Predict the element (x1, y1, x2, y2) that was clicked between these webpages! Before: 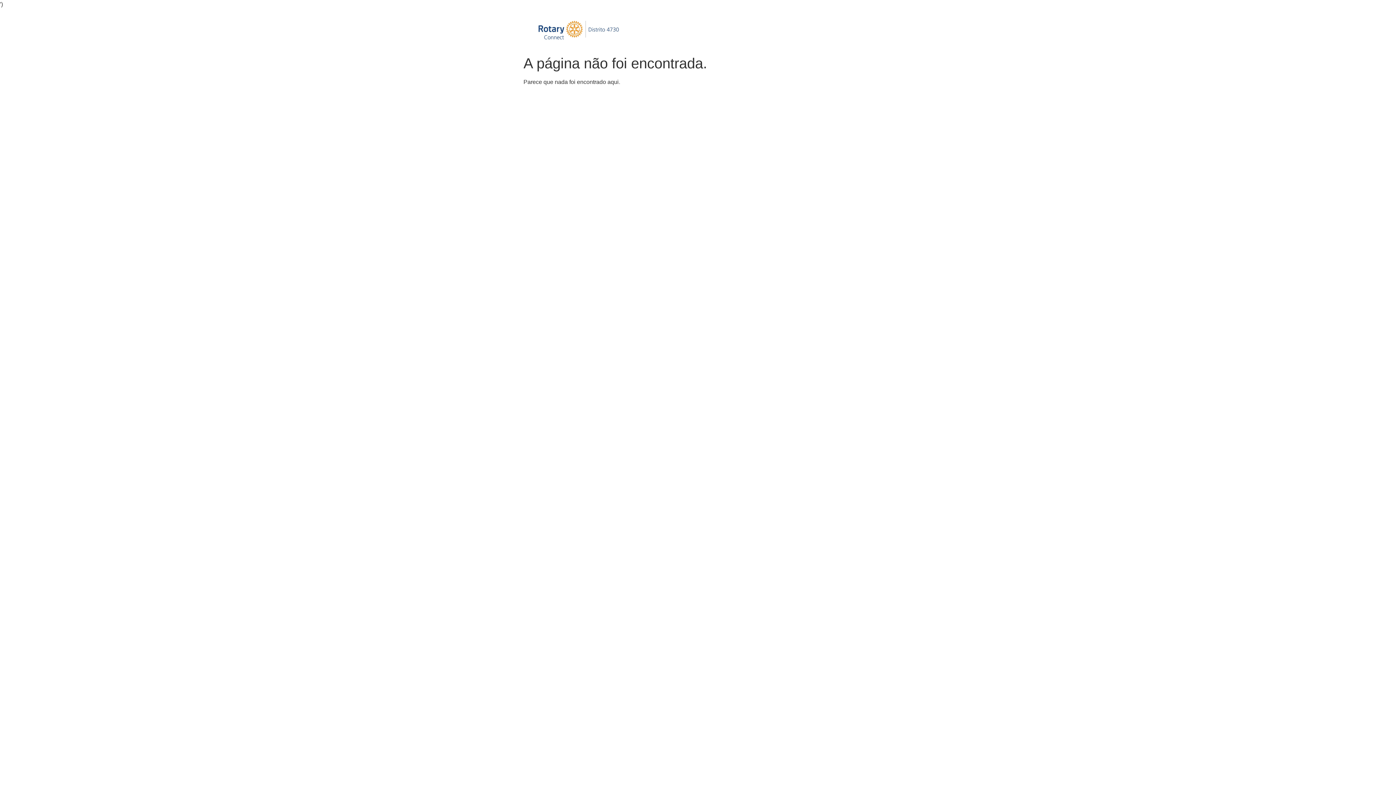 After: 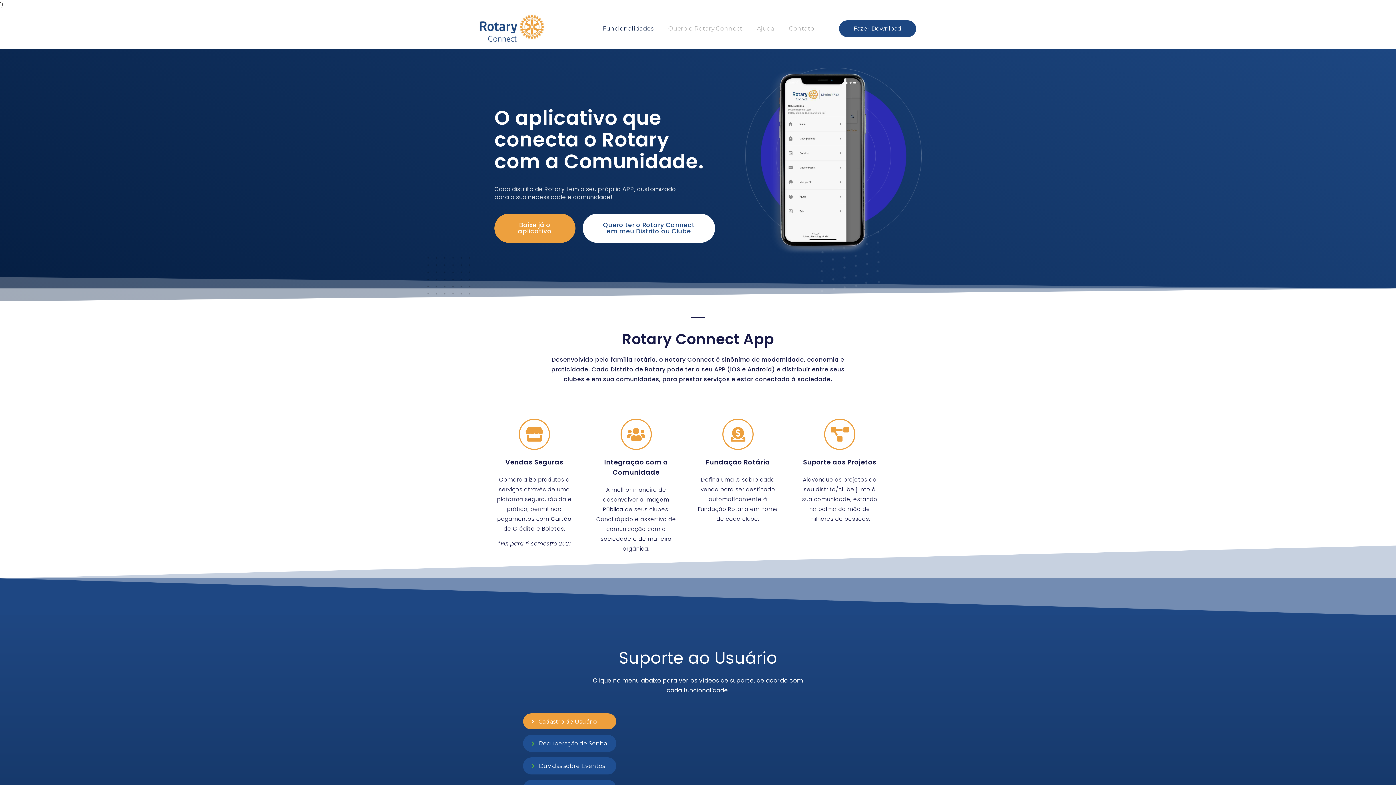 Action: bbox: (523, 14, 632, 45)